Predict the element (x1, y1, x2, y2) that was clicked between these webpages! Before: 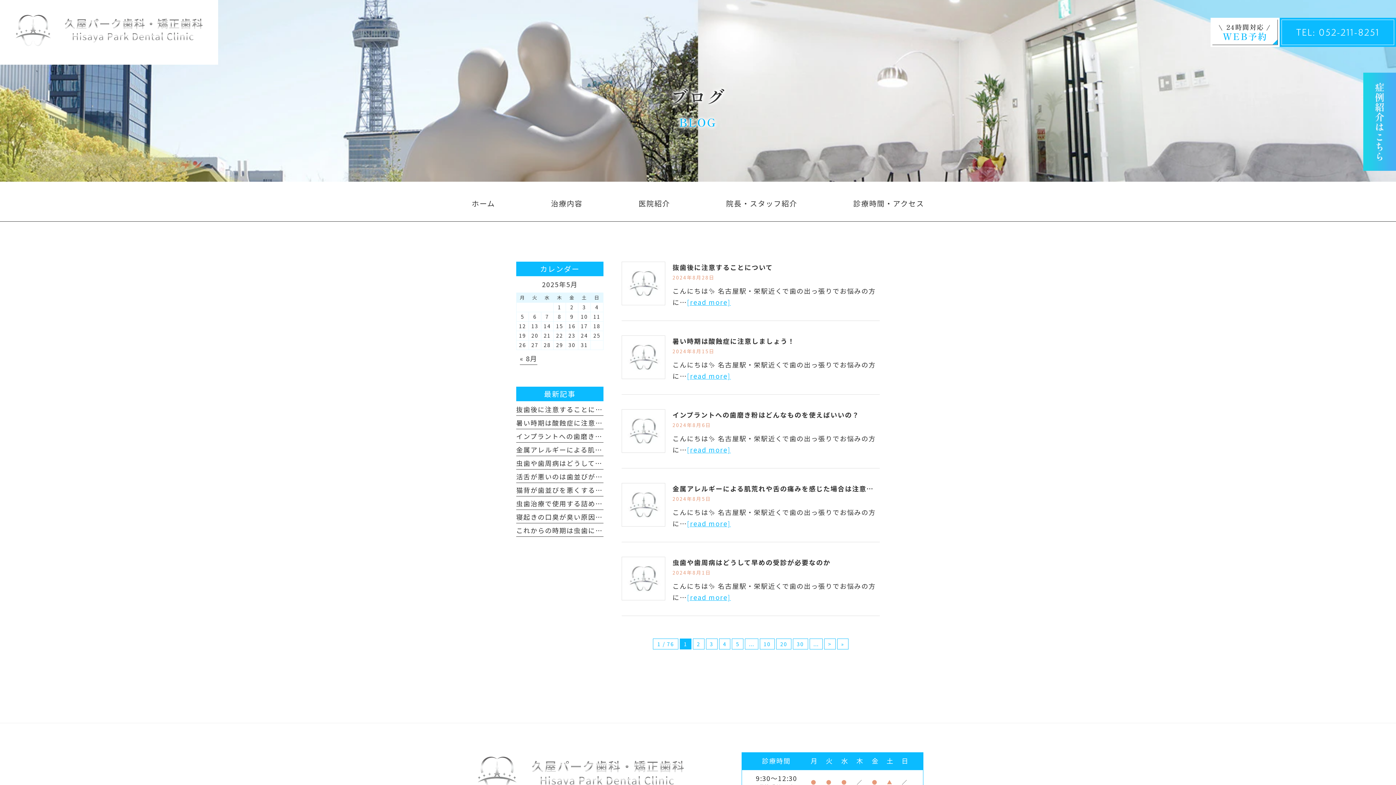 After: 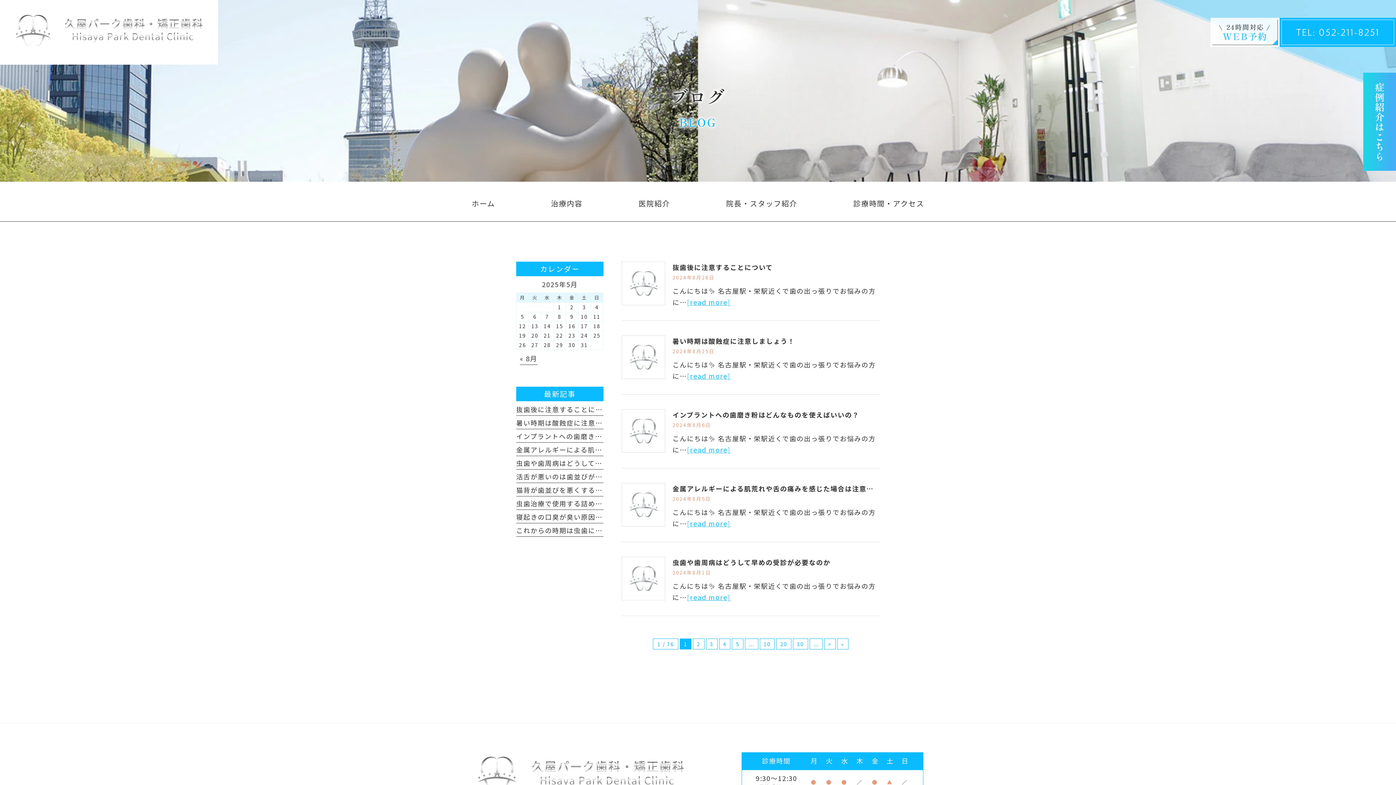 Action: bbox: (1210, 17, 1280, 46) label: 24時間対応
WEB予約